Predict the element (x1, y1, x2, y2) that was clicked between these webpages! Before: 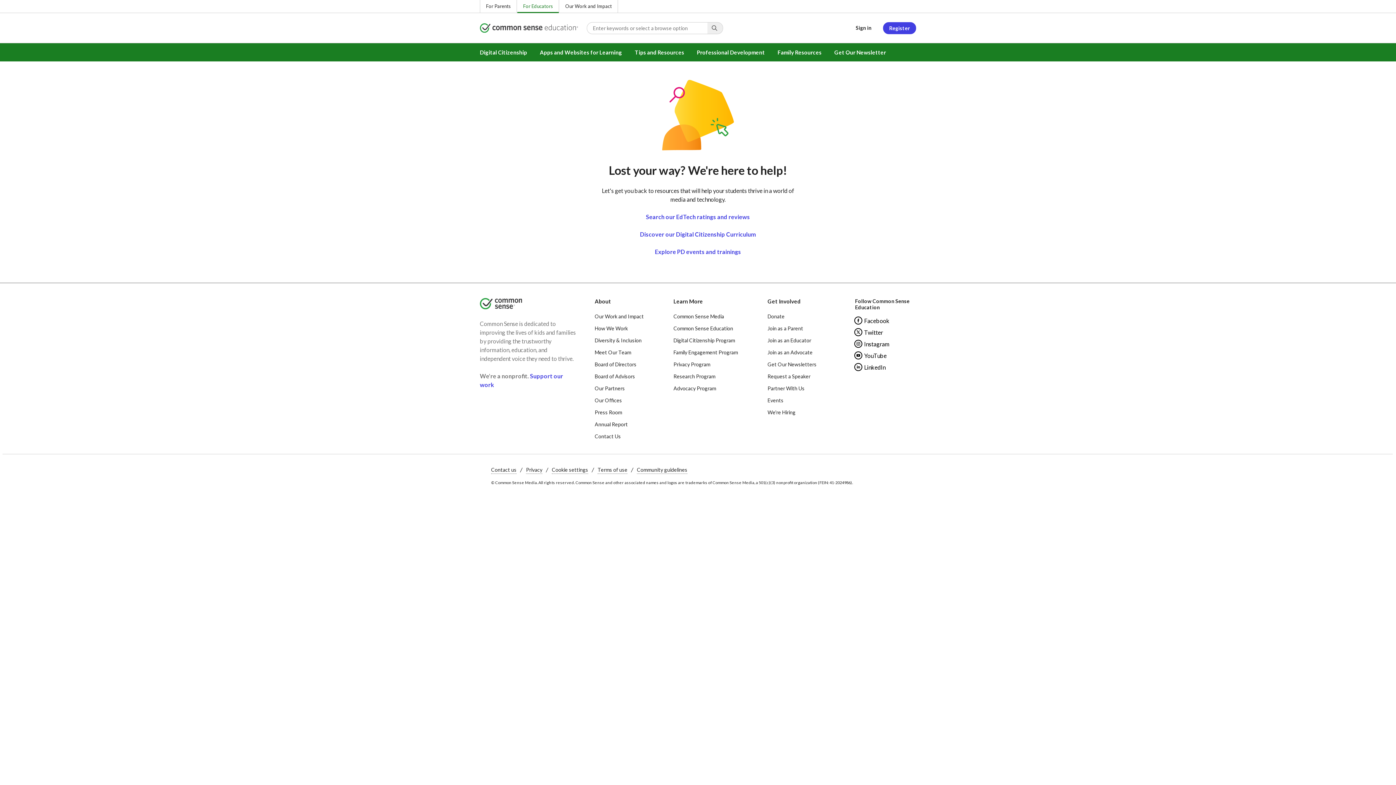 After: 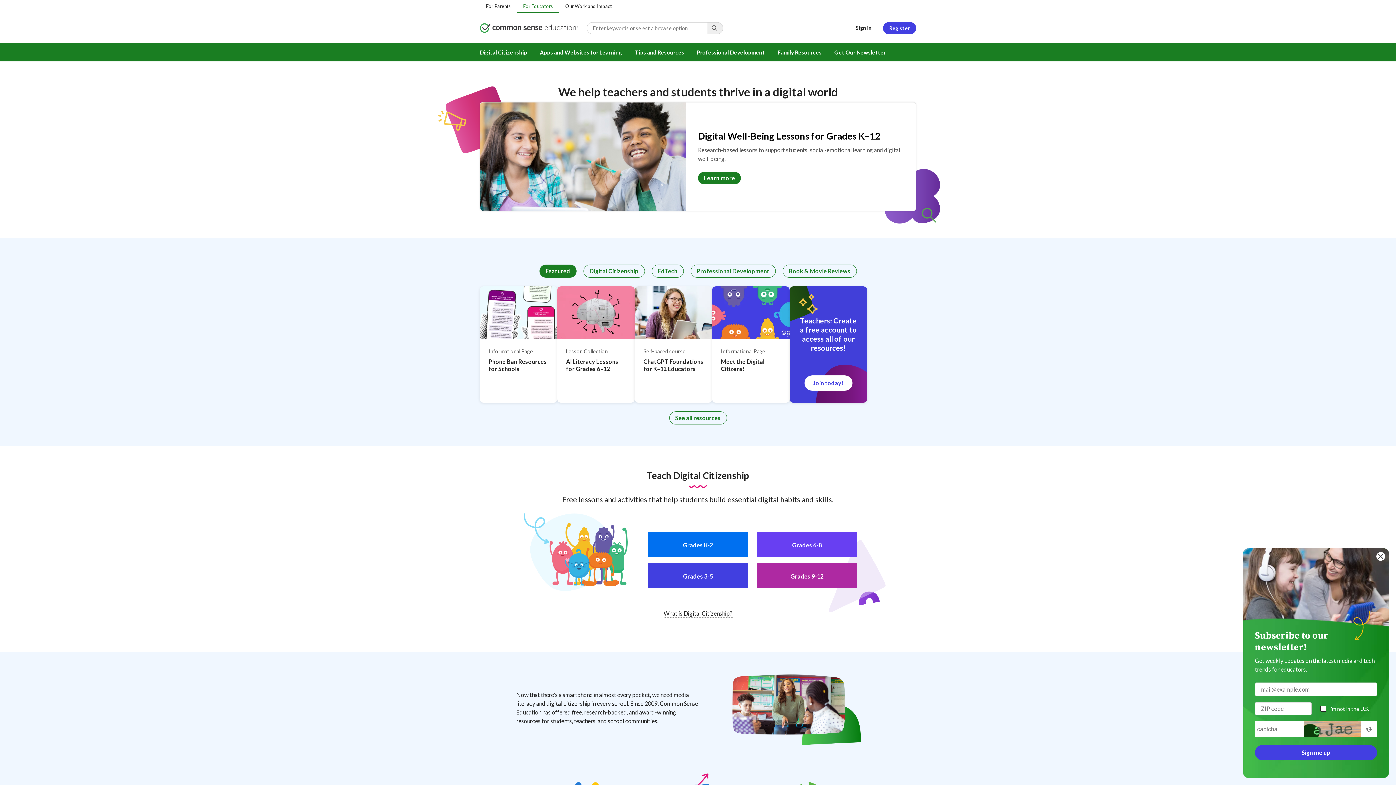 Action: label: Common Sense Education bbox: (673, 322, 738, 334)